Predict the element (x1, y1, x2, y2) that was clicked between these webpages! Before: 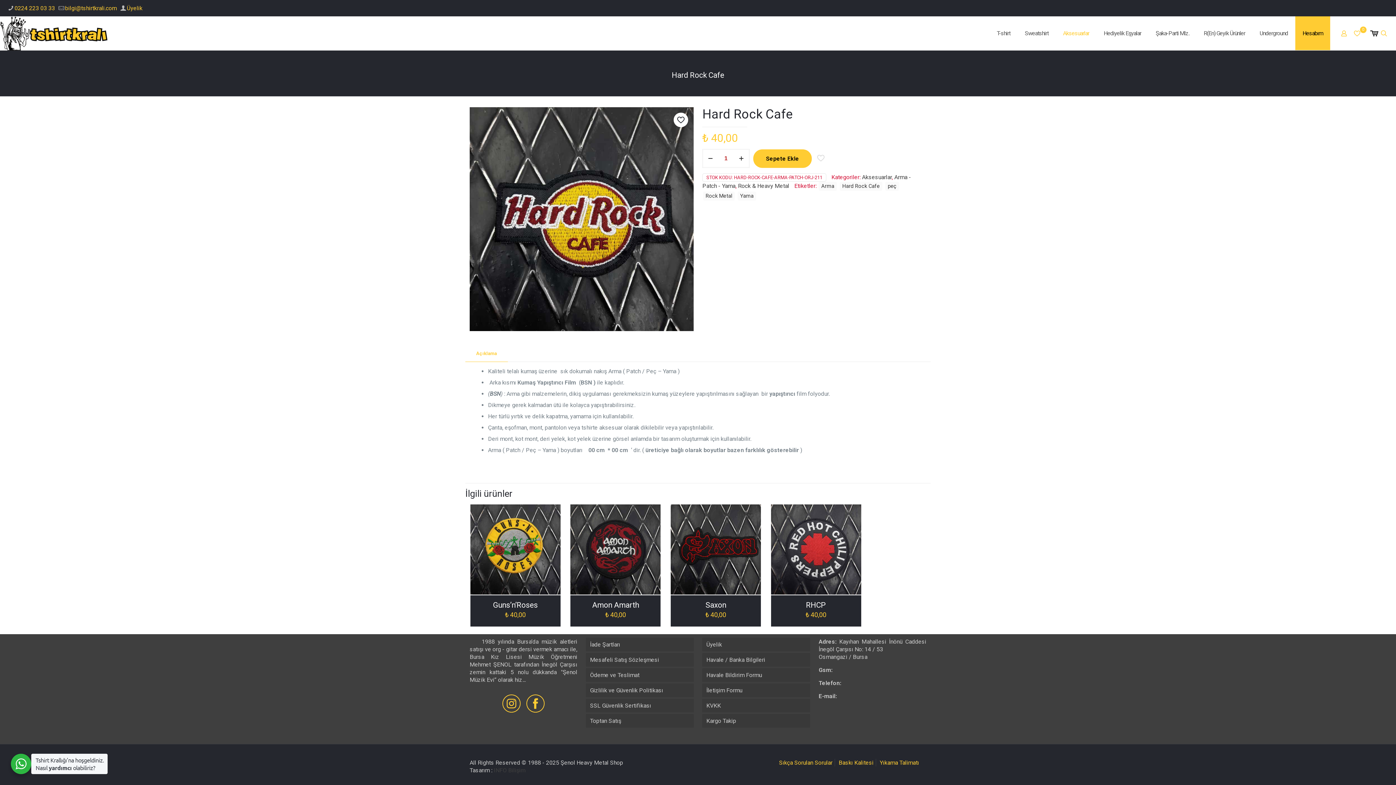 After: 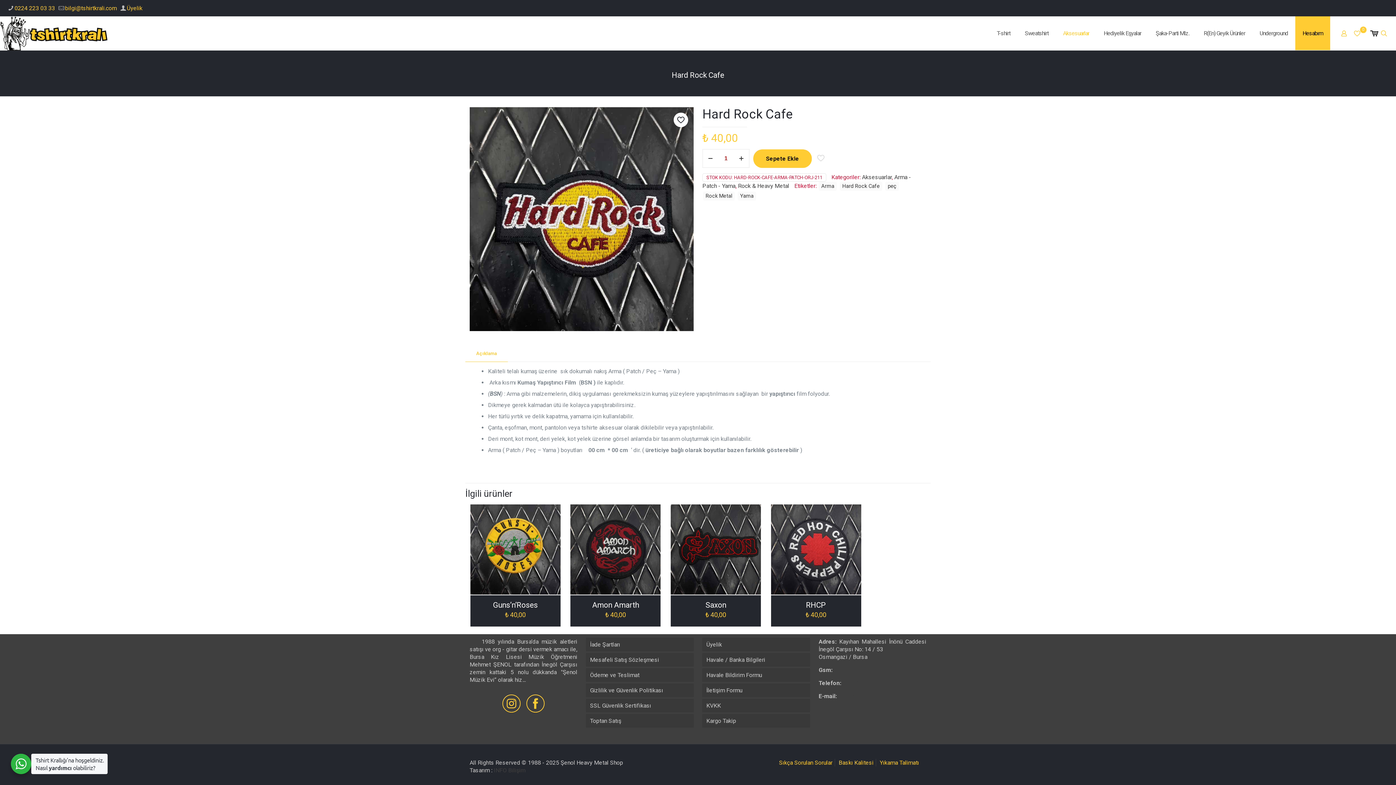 Action: bbox: (526, 707, 544, 714)